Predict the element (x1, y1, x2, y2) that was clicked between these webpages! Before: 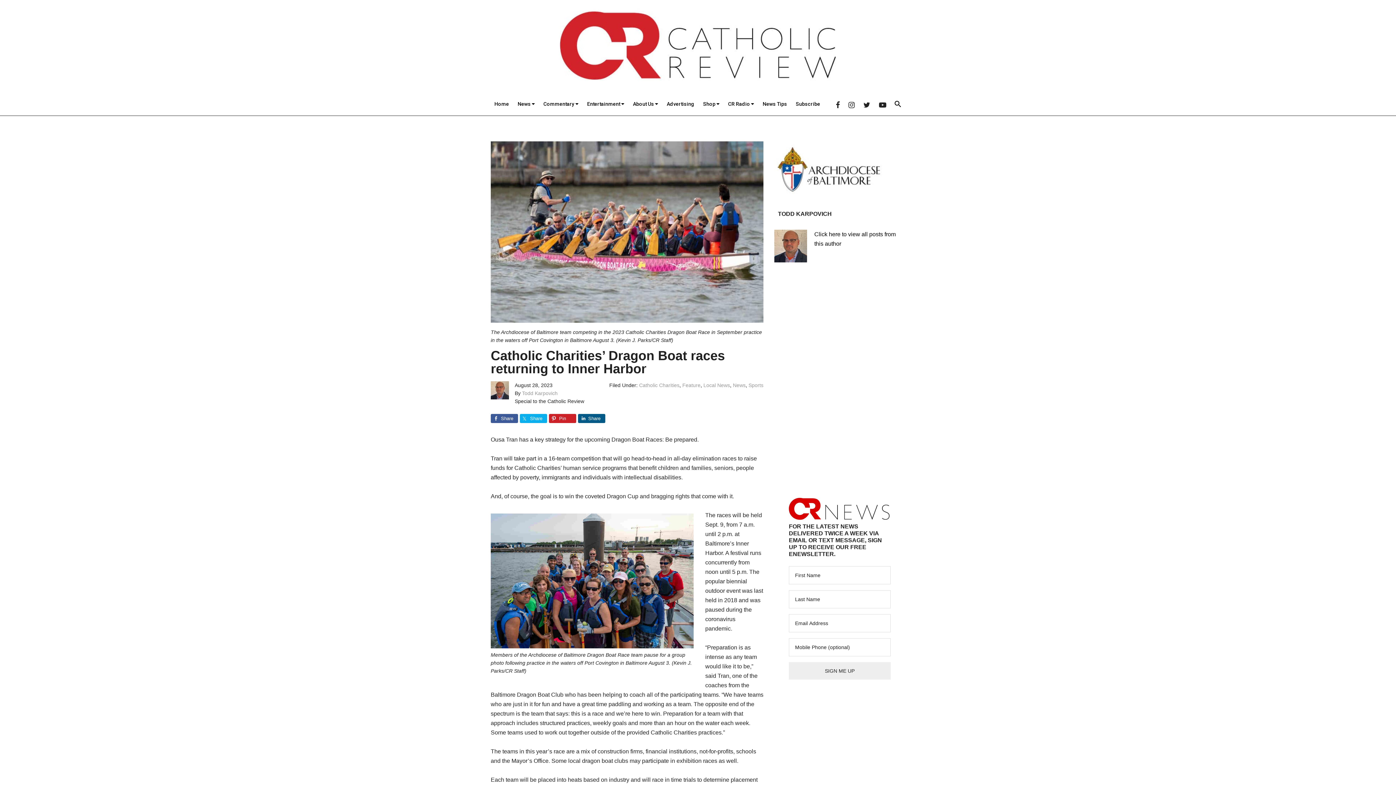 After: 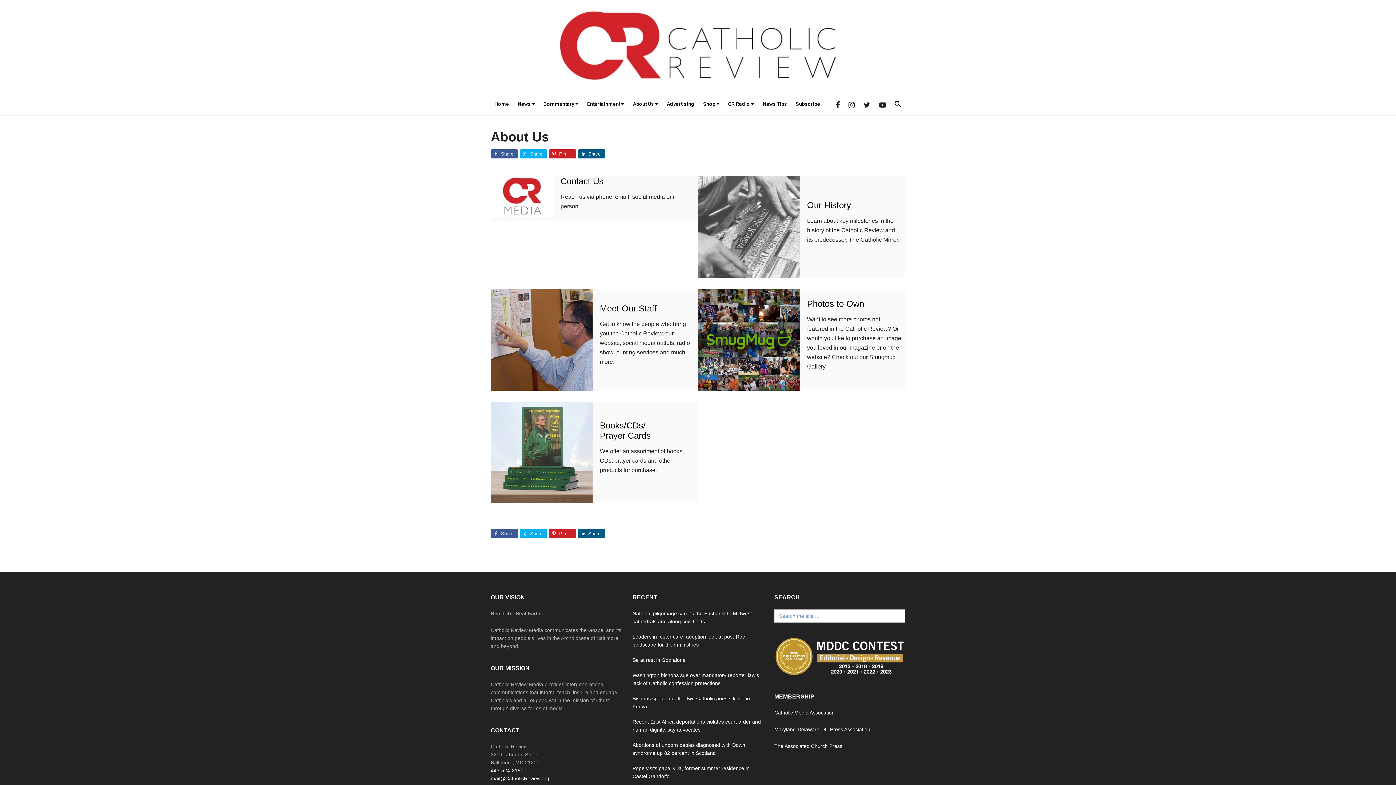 Action: bbox: (629, 94, 661, 113) label: About Us 